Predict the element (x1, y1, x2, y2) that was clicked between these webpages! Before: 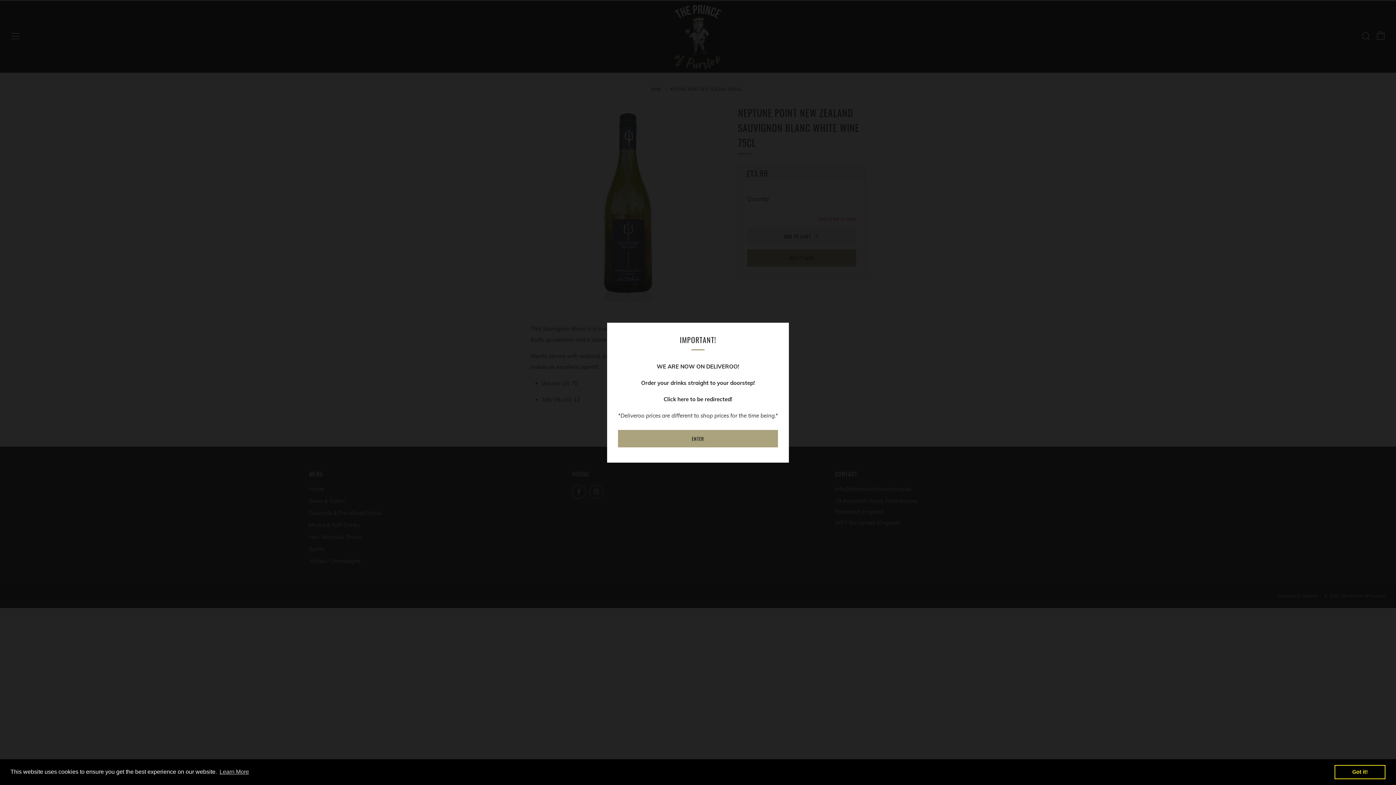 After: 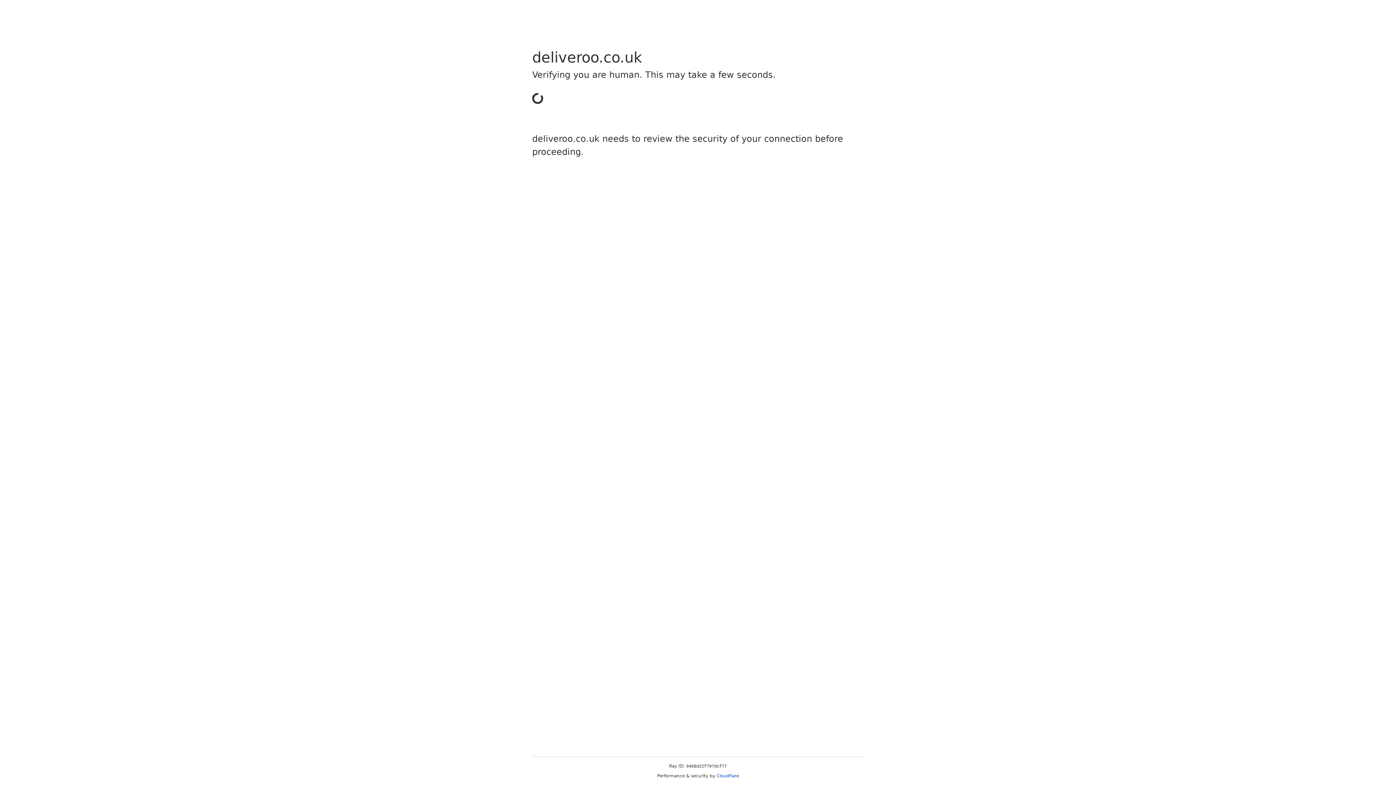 Action: bbox: (663, 395, 732, 402) label: Click here to be redirected!